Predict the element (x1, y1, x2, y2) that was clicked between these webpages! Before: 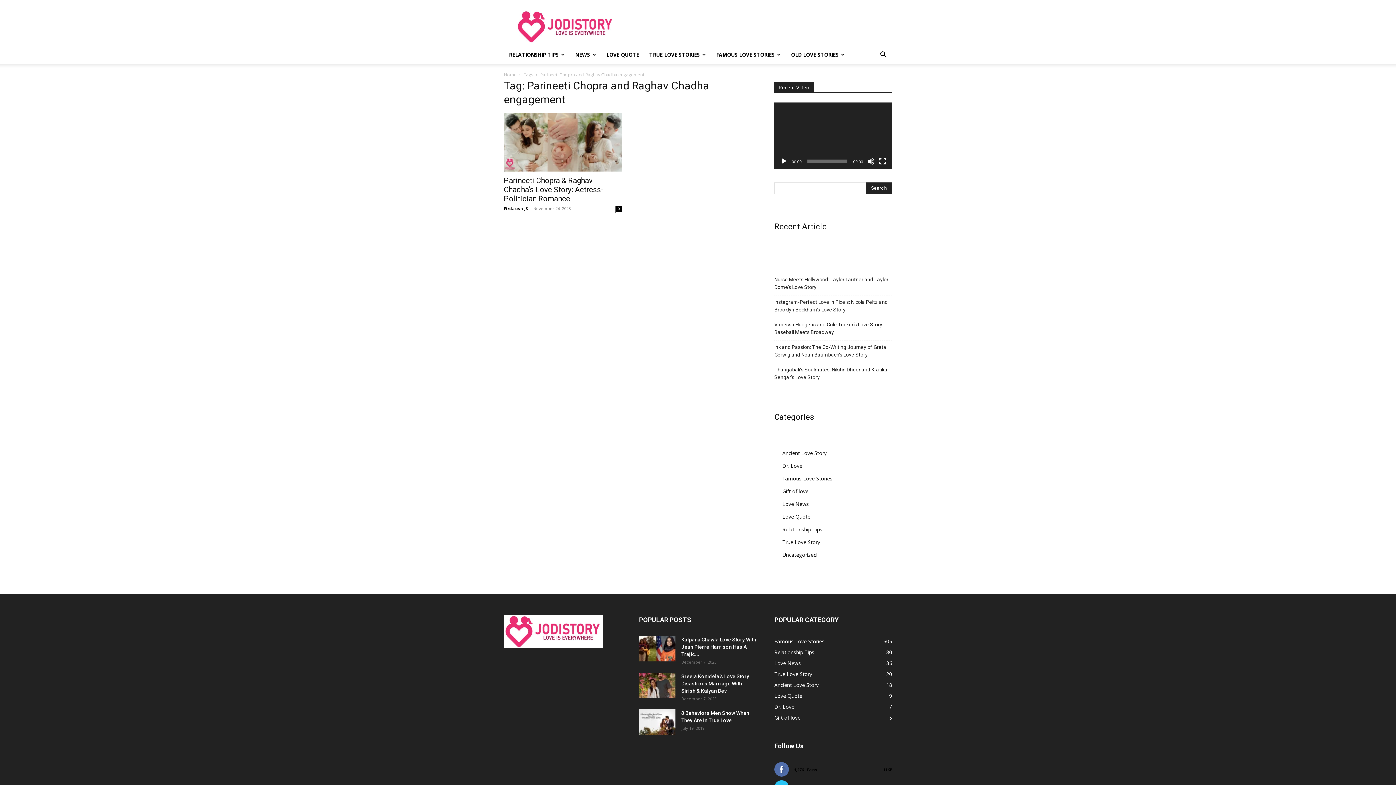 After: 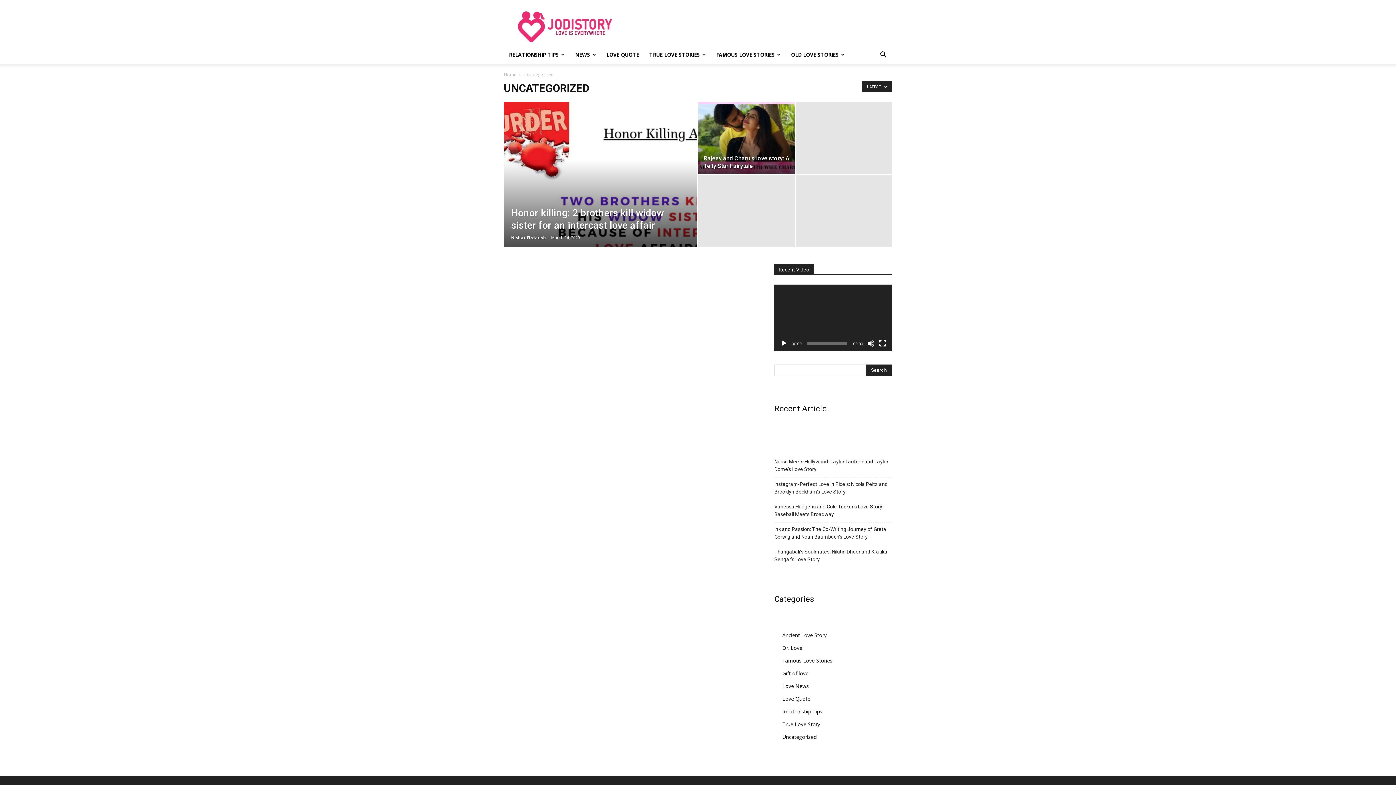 Action: bbox: (782, 551, 816, 558) label: Uncategorized